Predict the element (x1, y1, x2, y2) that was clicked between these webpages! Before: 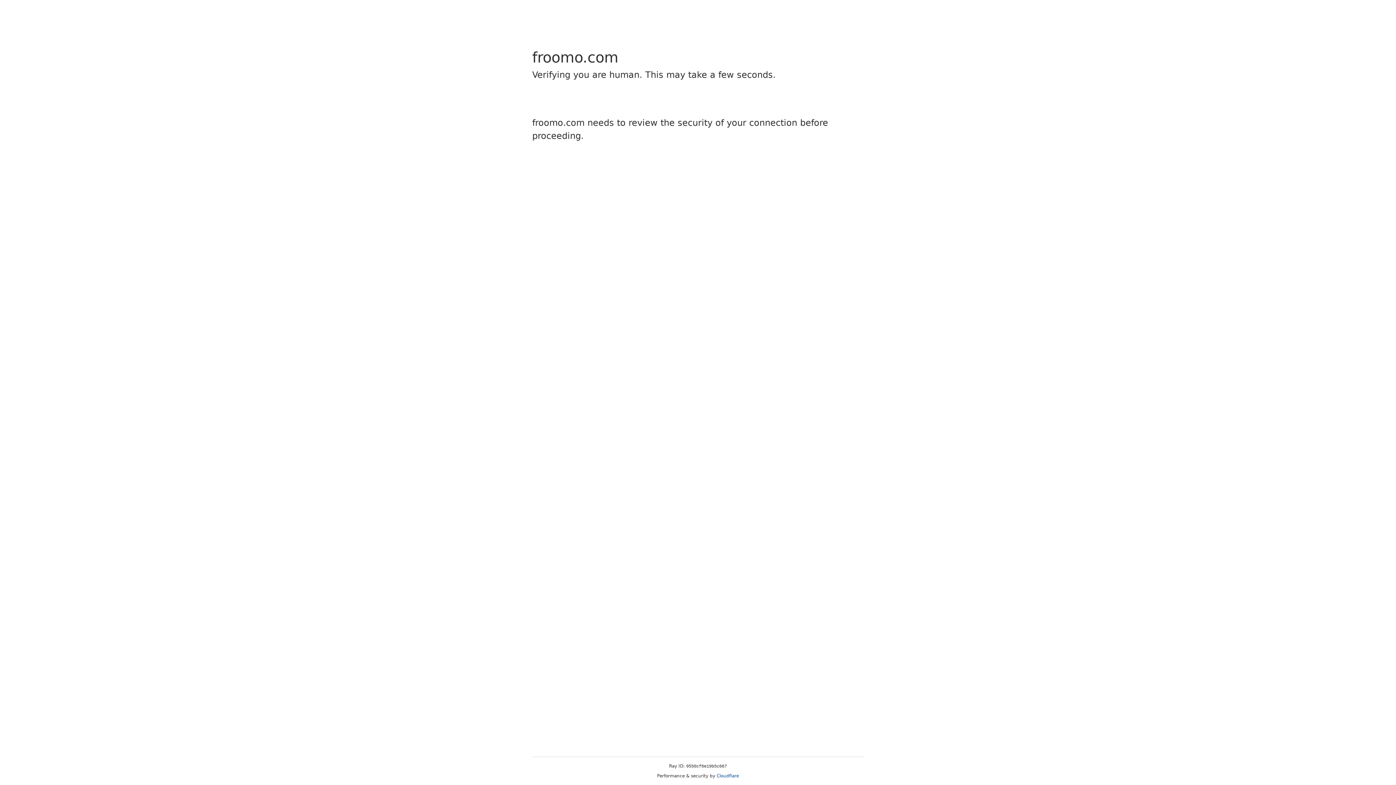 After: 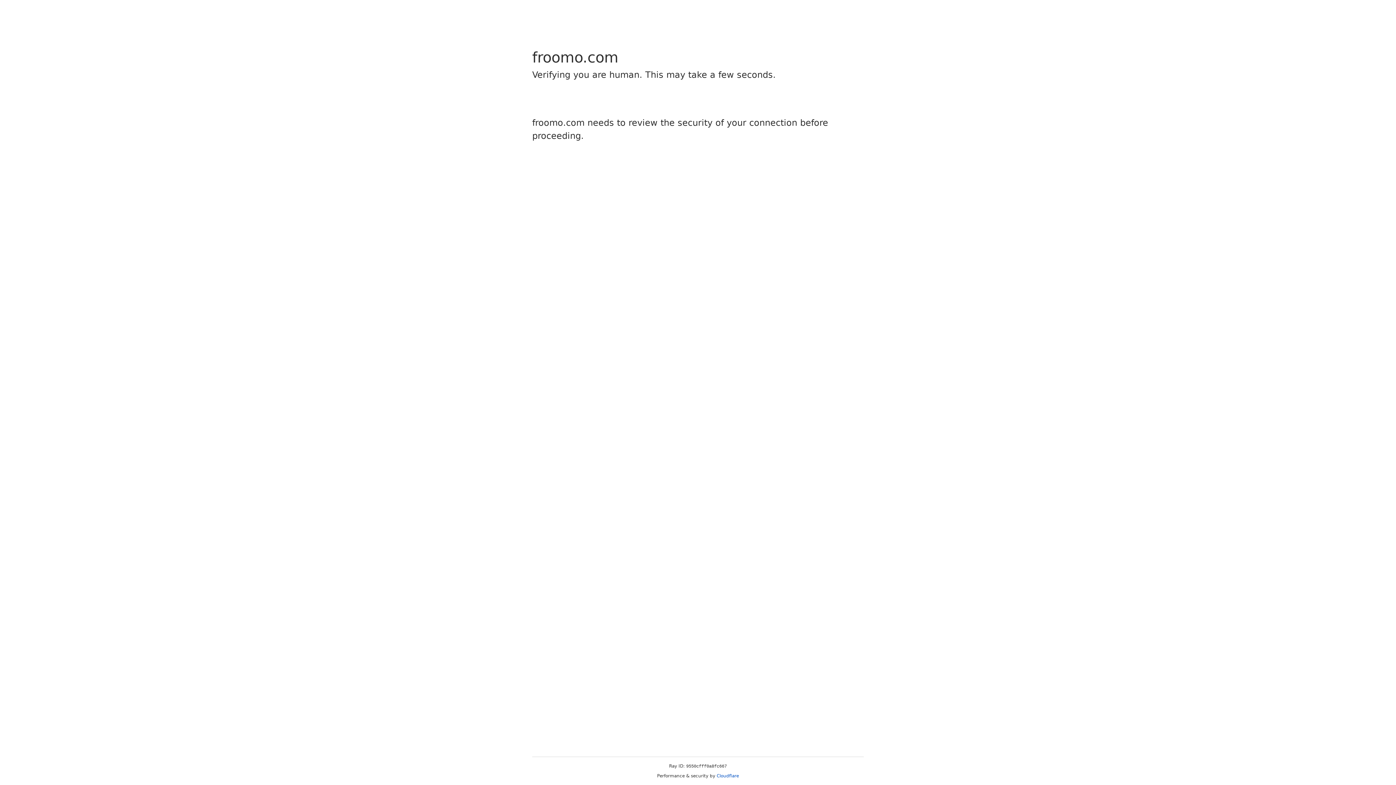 Action: bbox: (716, 773, 739, 778) label: Cloudflare